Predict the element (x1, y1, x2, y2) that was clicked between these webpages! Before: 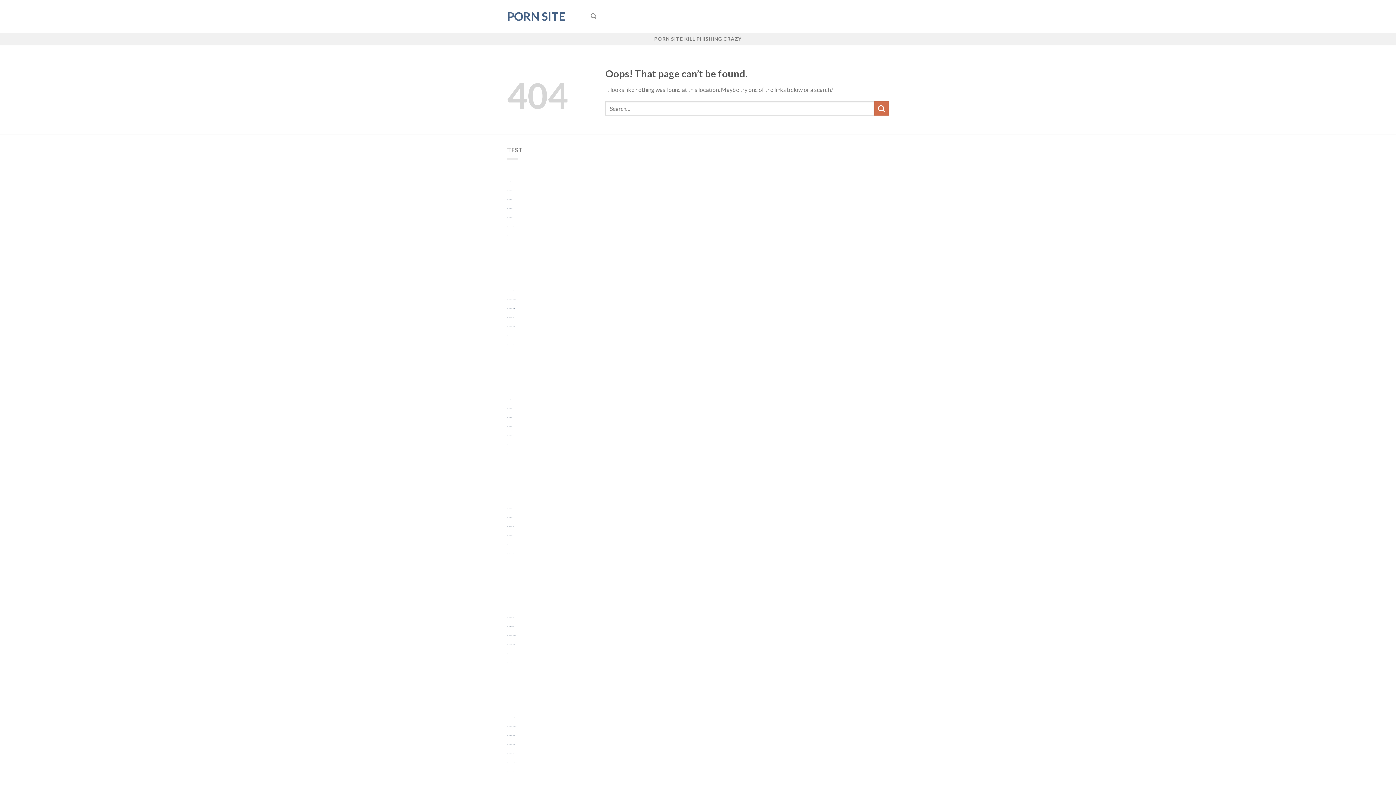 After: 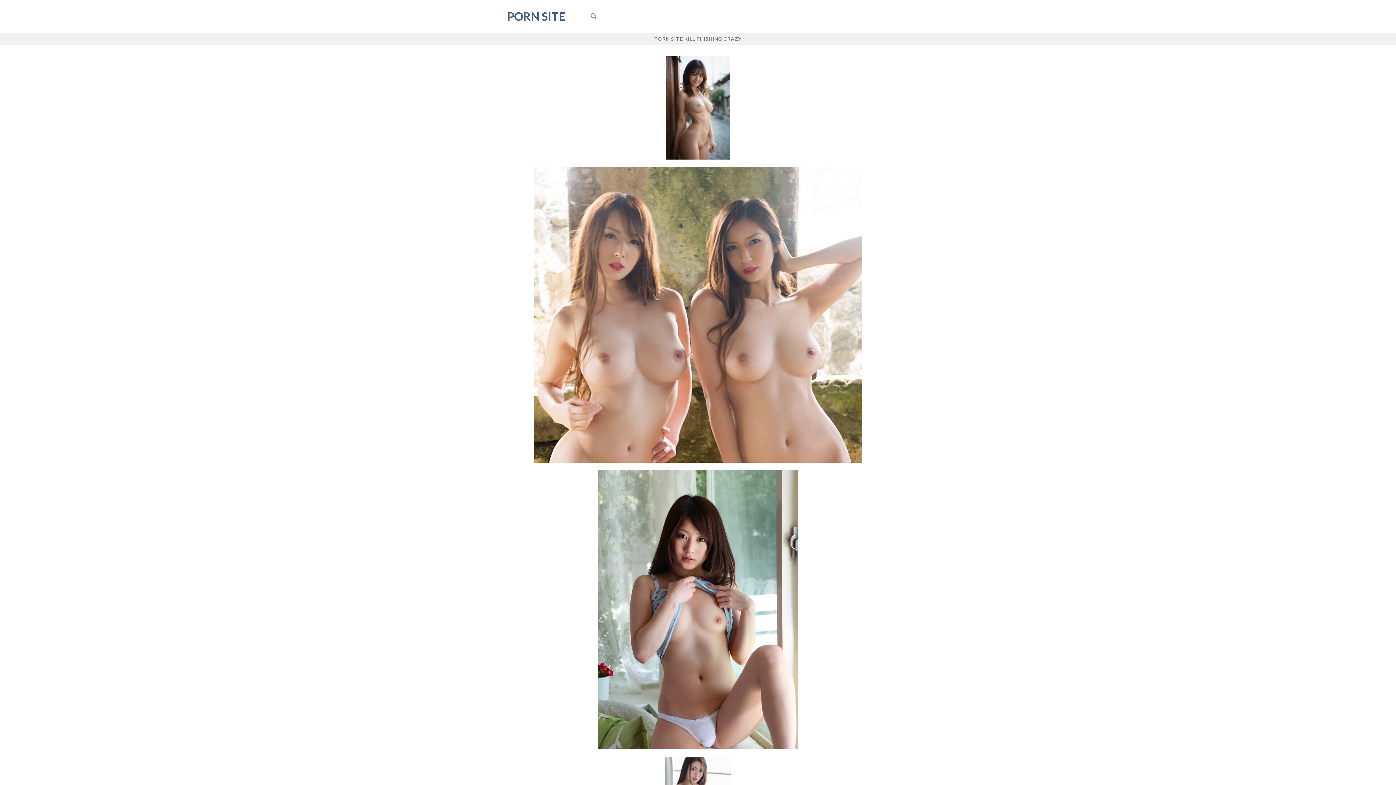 Action: bbox: (507, 644, 514, 644) label: https://sexualitealchimique.com/ porn site